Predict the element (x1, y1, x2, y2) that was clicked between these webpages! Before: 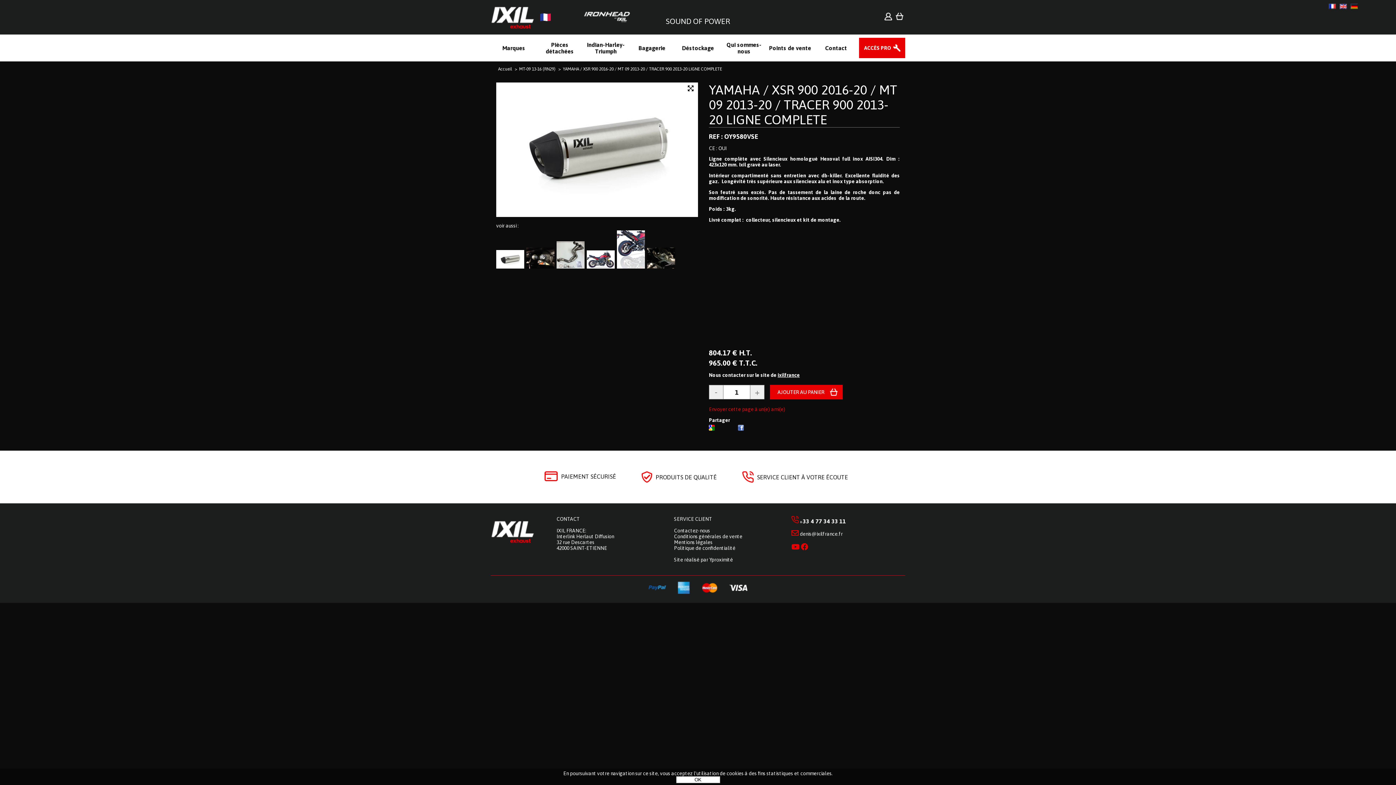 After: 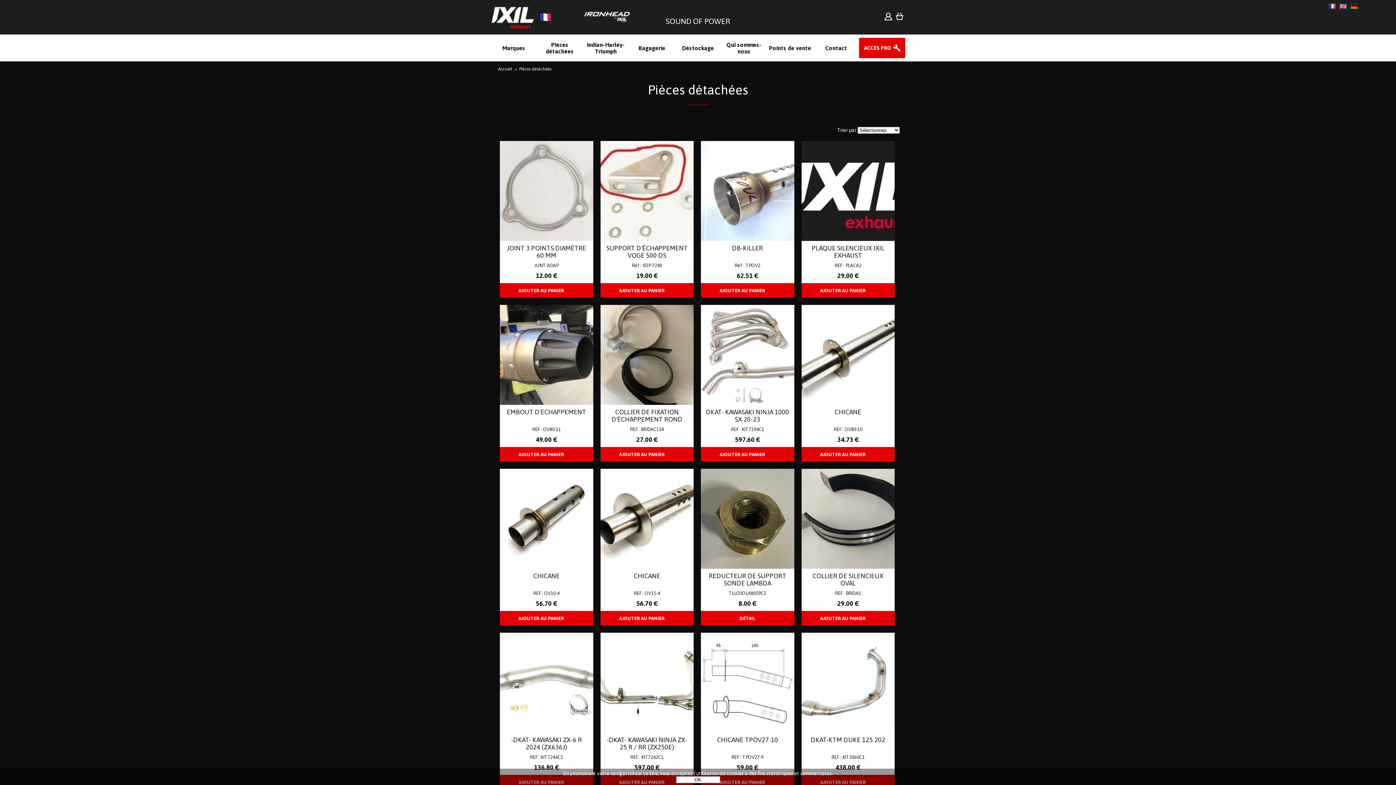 Action: label: Pièces détachées bbox: (536, 34, 583, 61)